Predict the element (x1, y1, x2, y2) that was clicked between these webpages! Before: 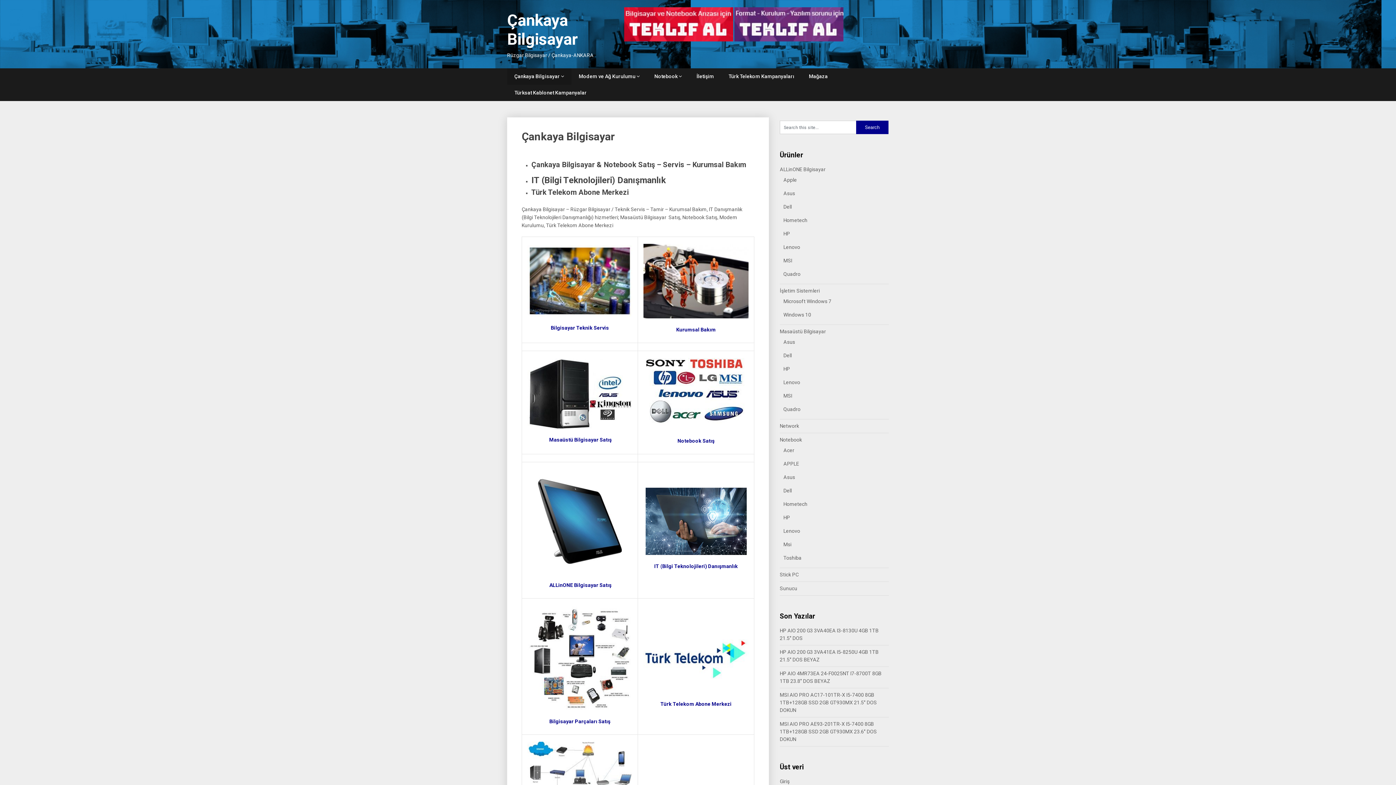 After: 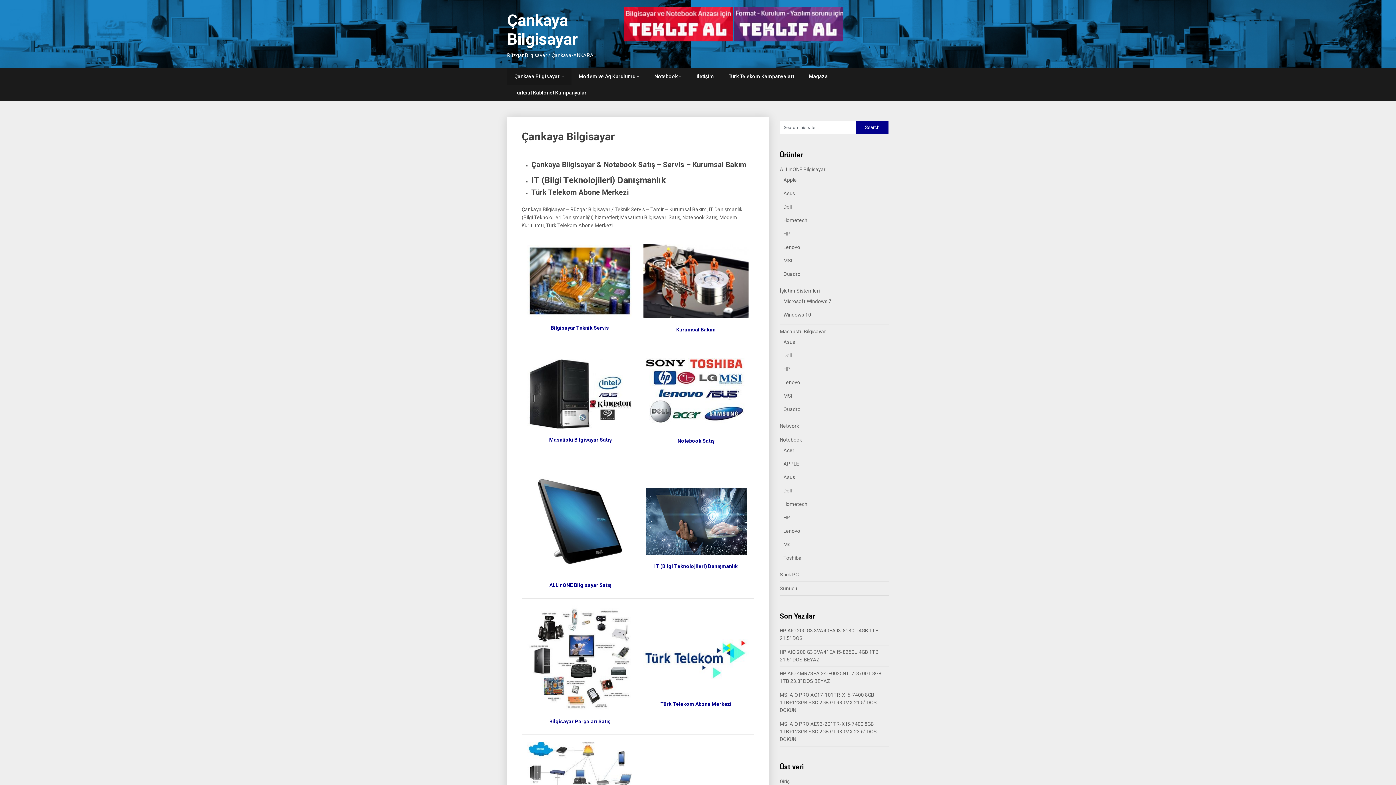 Action: bbox: (643, 243, 748, 318)